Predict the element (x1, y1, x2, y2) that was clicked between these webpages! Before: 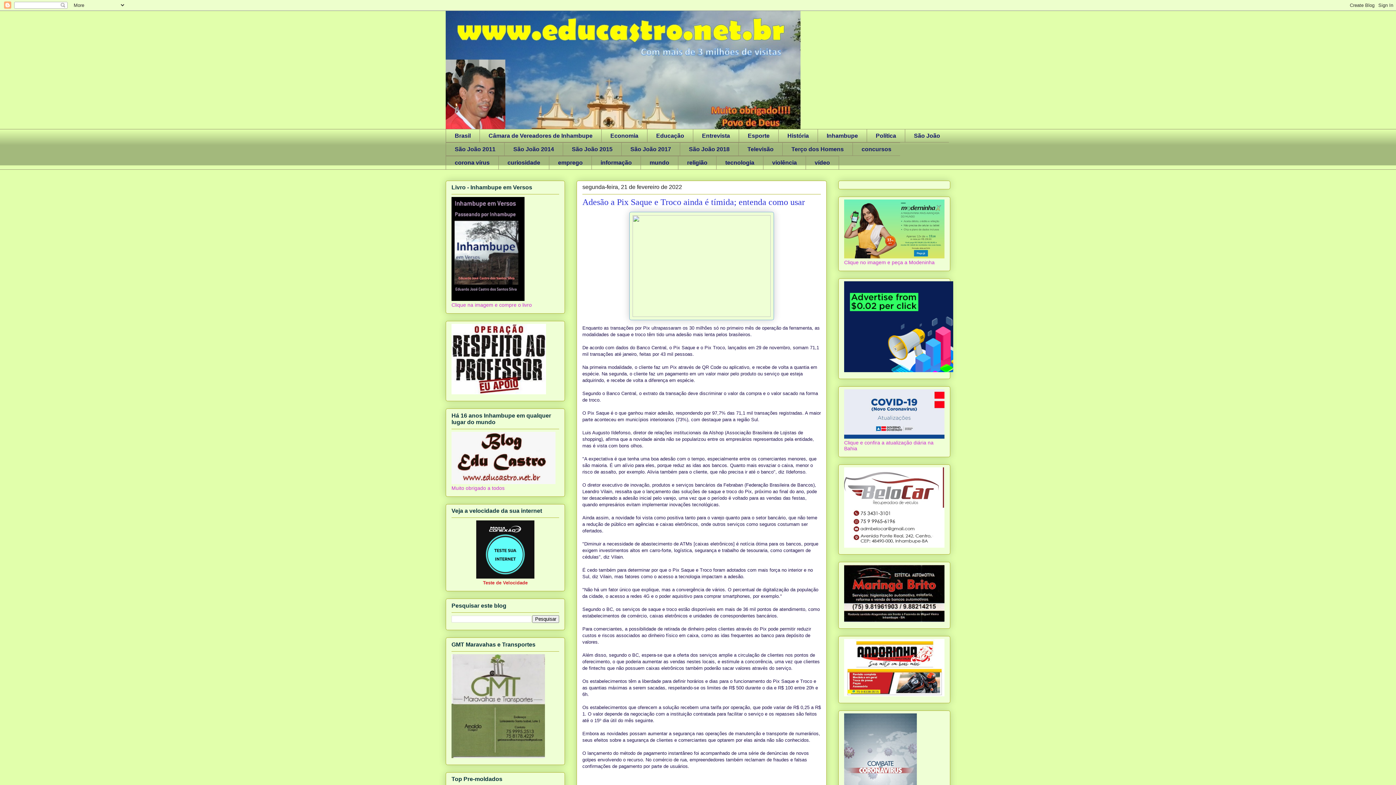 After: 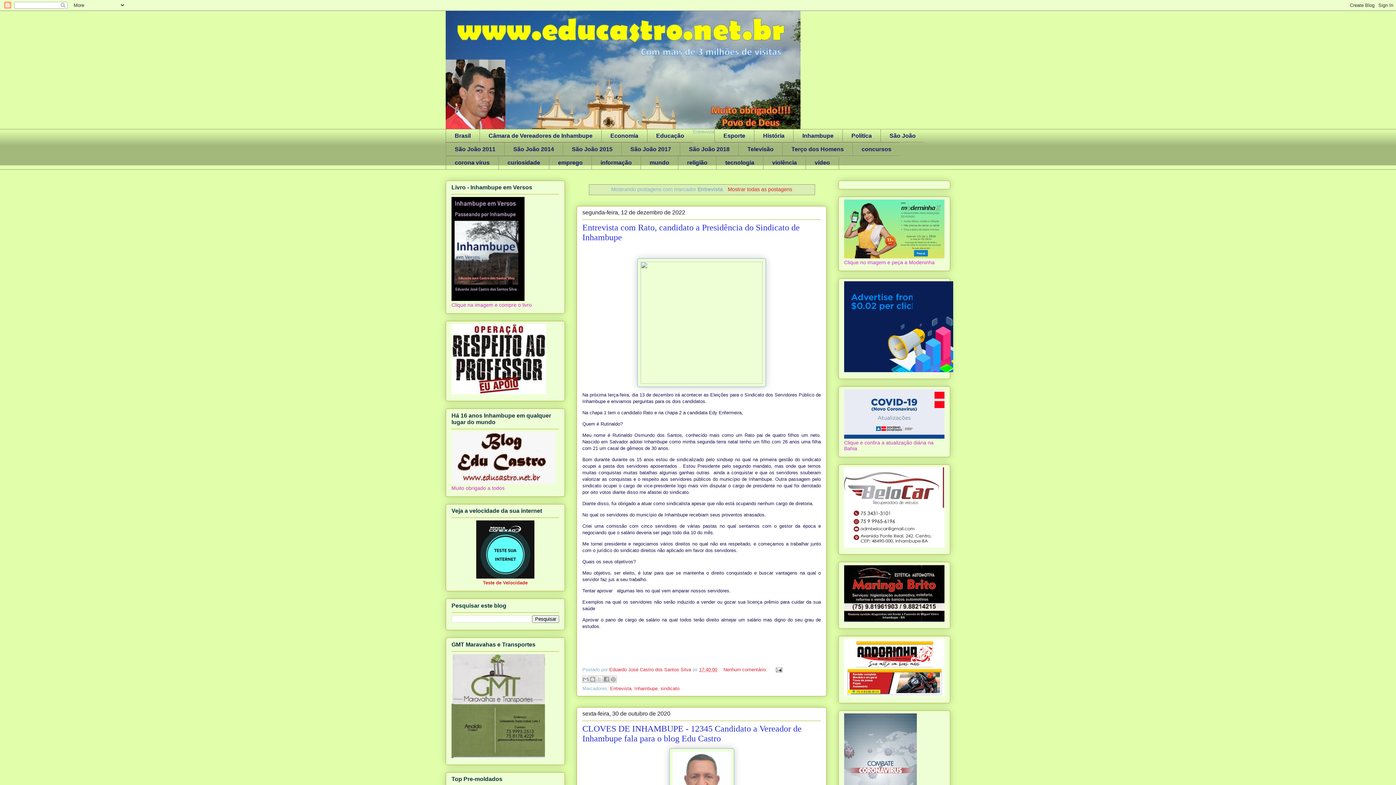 Action: bbox: (693, 129, 738, 142) label: Entrevista